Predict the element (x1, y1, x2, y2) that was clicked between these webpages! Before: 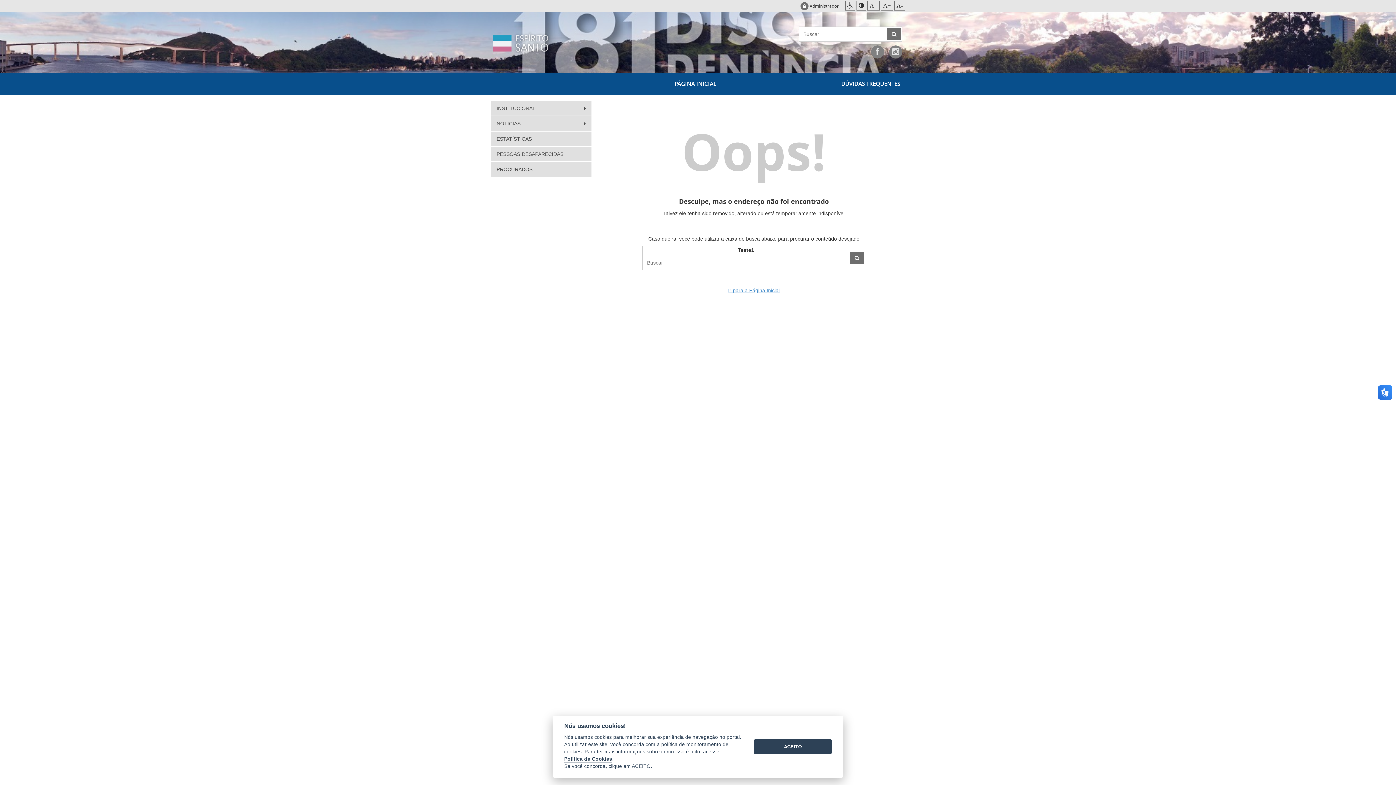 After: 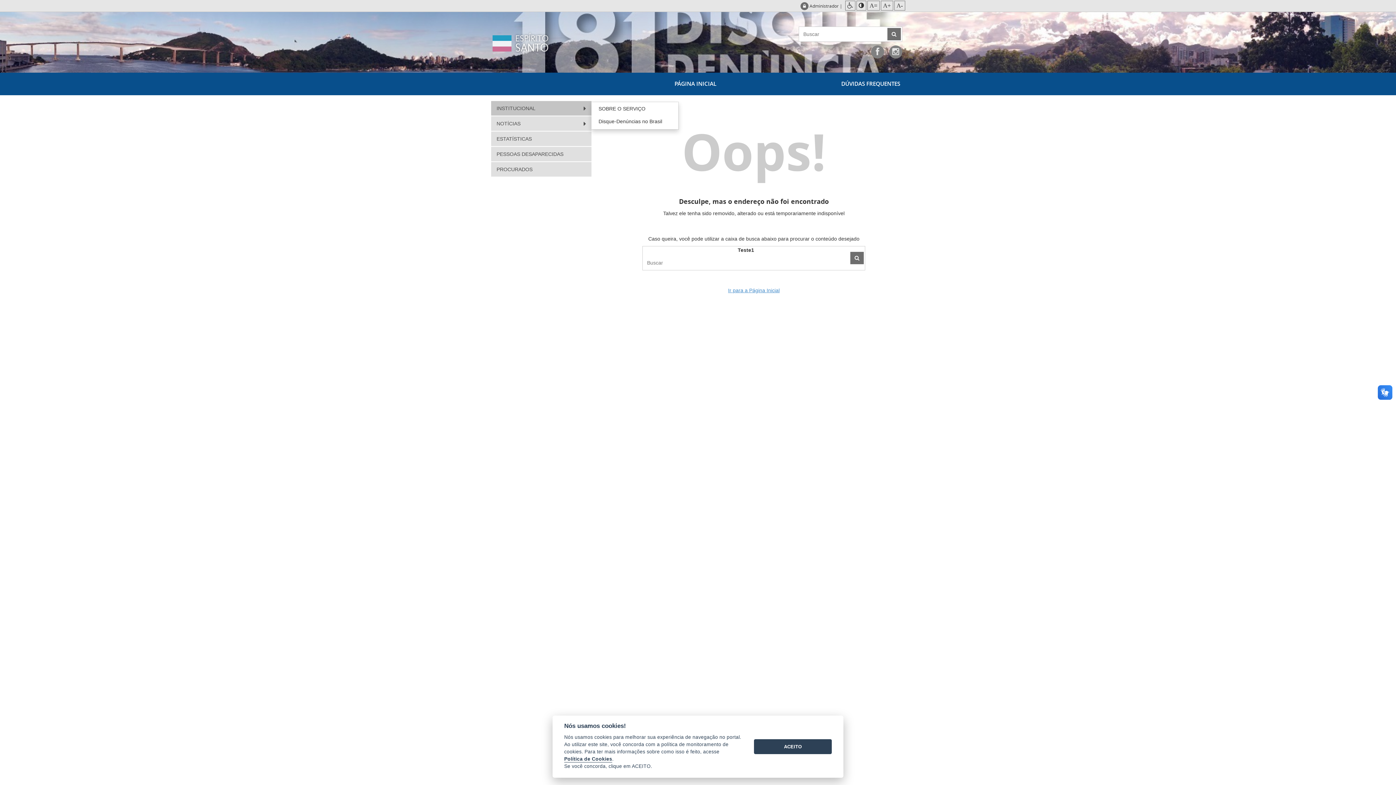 Action: label: INSTITUCIONAL  bbox: (491, 101, 591, 115)